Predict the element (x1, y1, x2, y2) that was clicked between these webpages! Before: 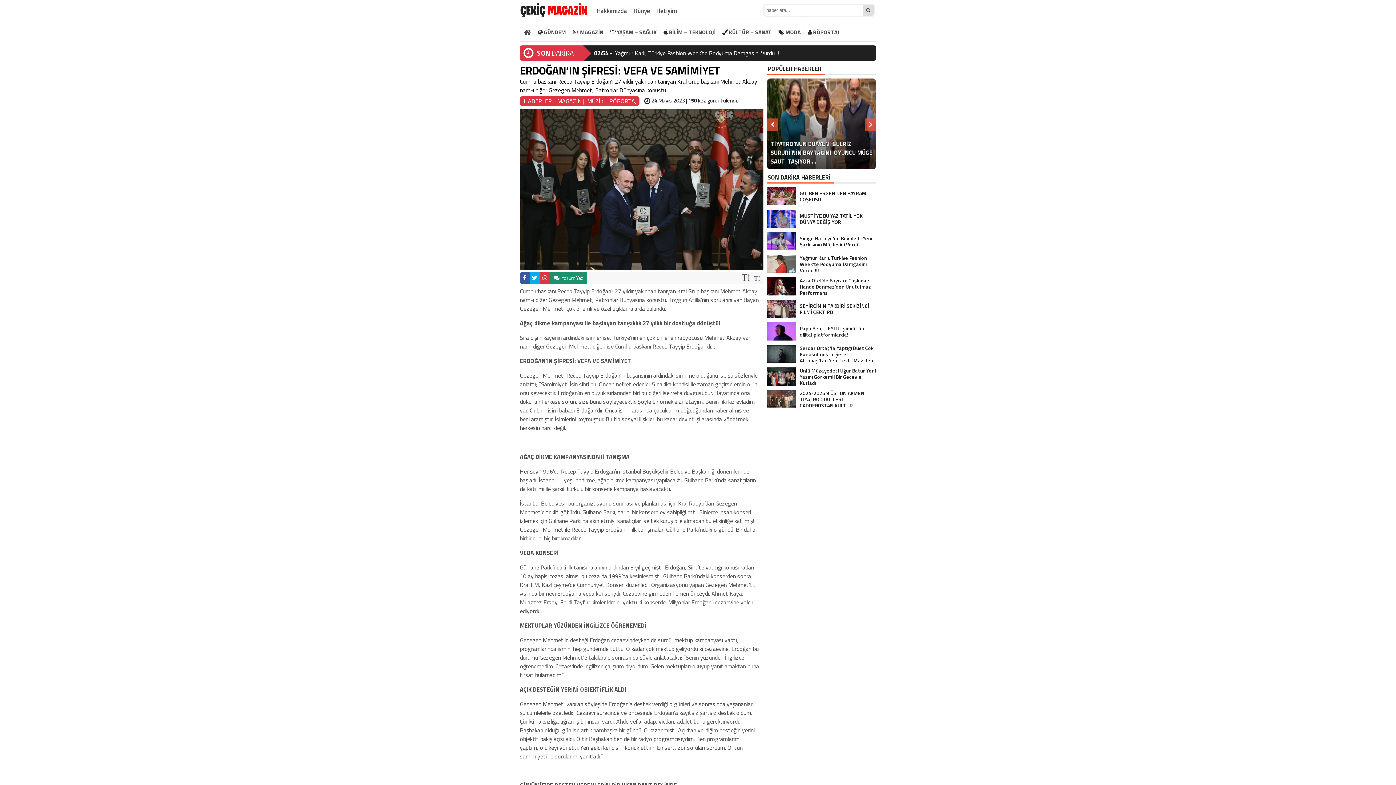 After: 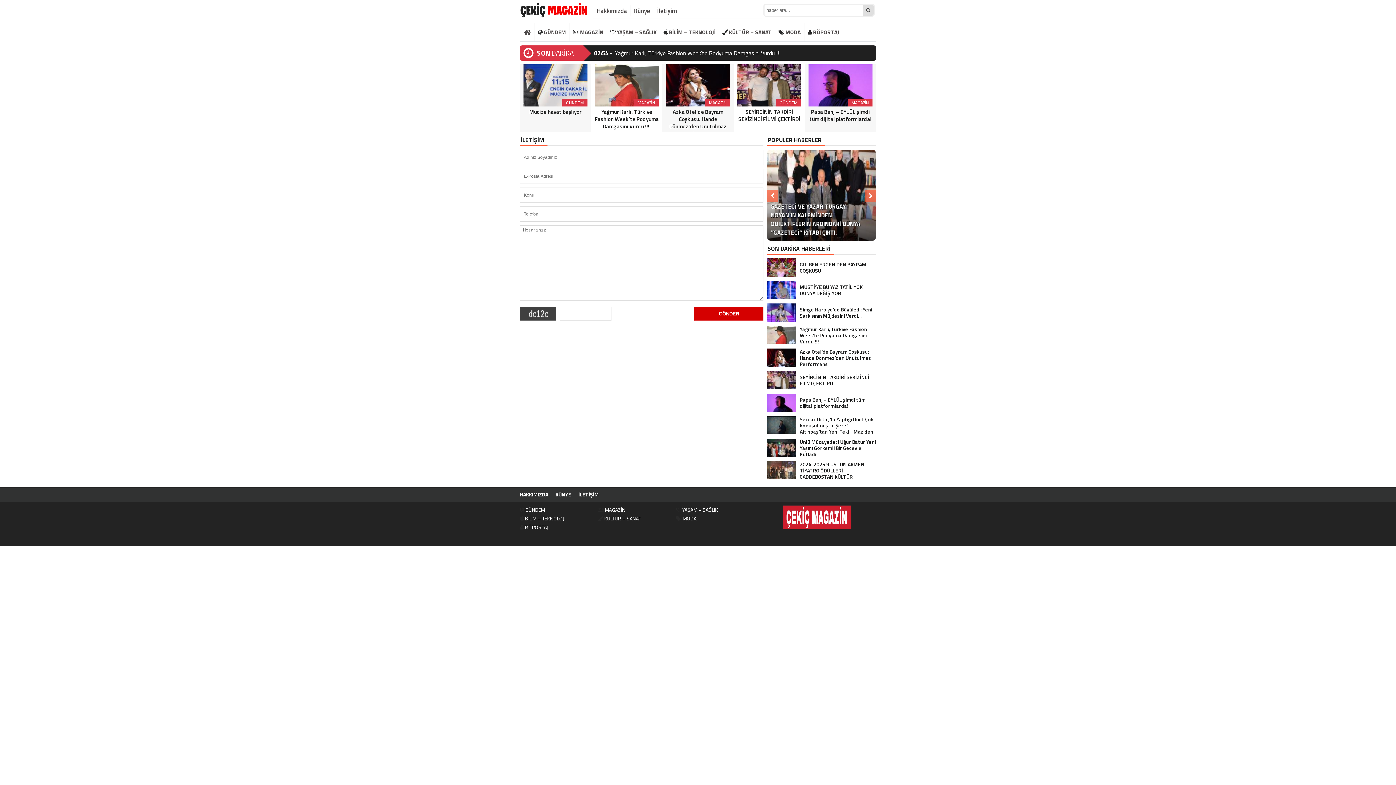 Action: bbox: (653, 5, 680, 16) label: İletişim